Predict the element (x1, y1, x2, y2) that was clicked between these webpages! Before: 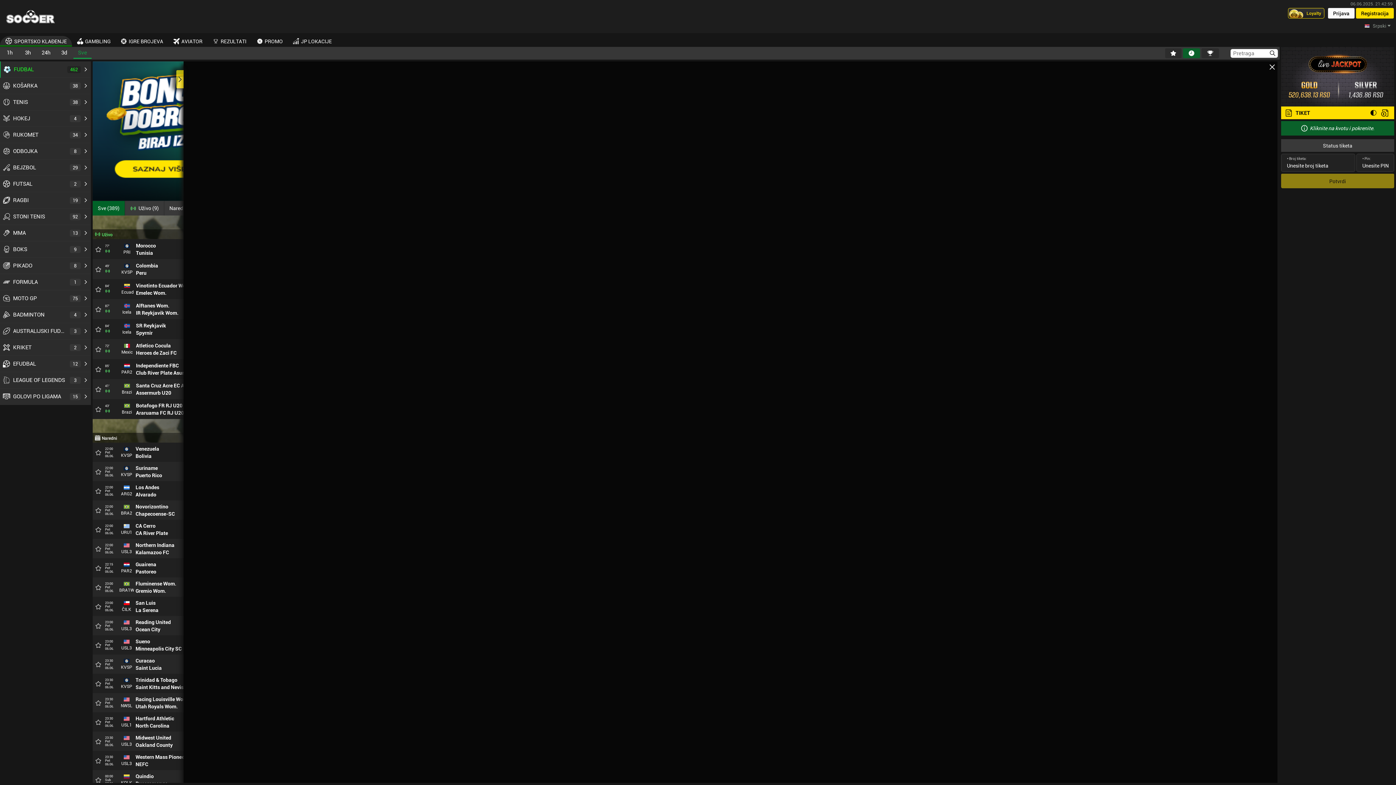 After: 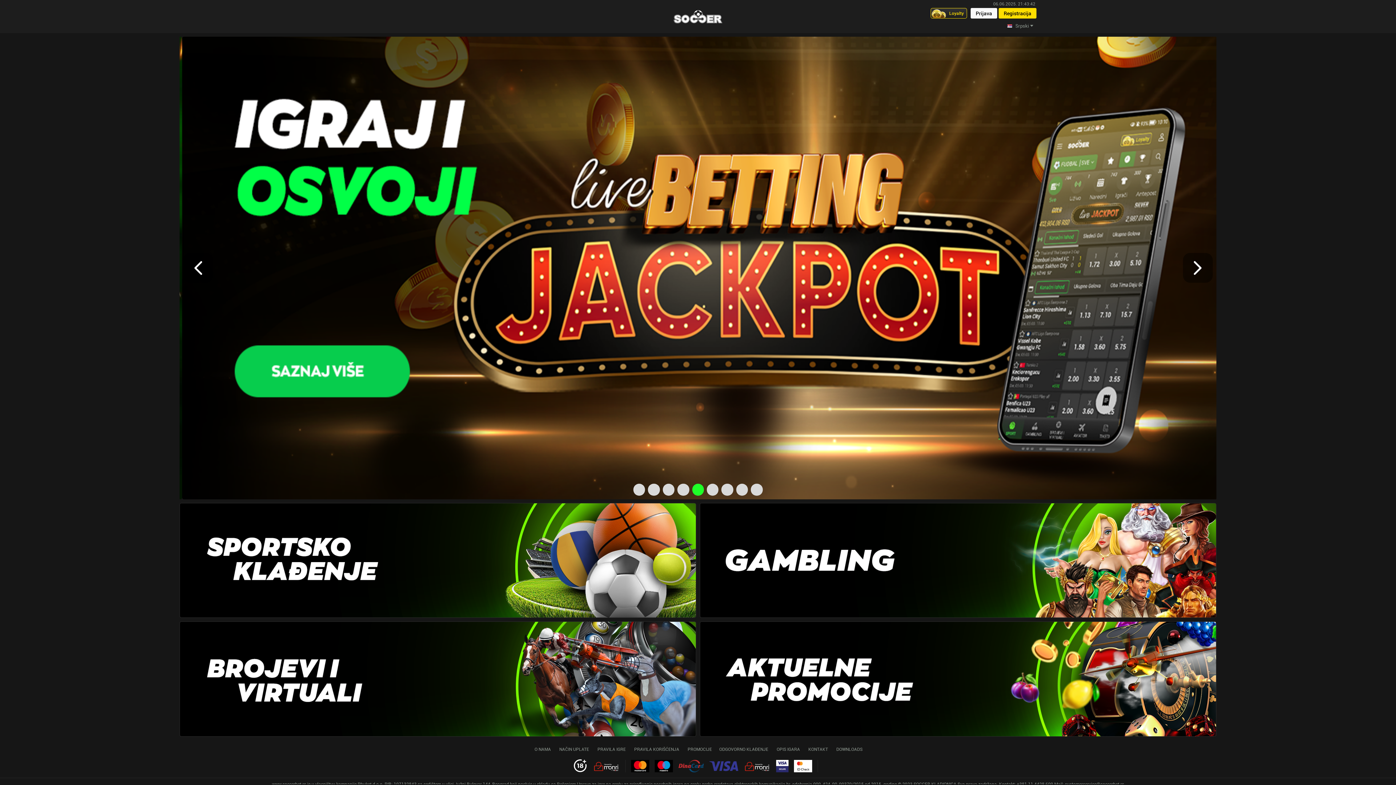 Action: label: Home bbox: (1, 8, 59, 24)